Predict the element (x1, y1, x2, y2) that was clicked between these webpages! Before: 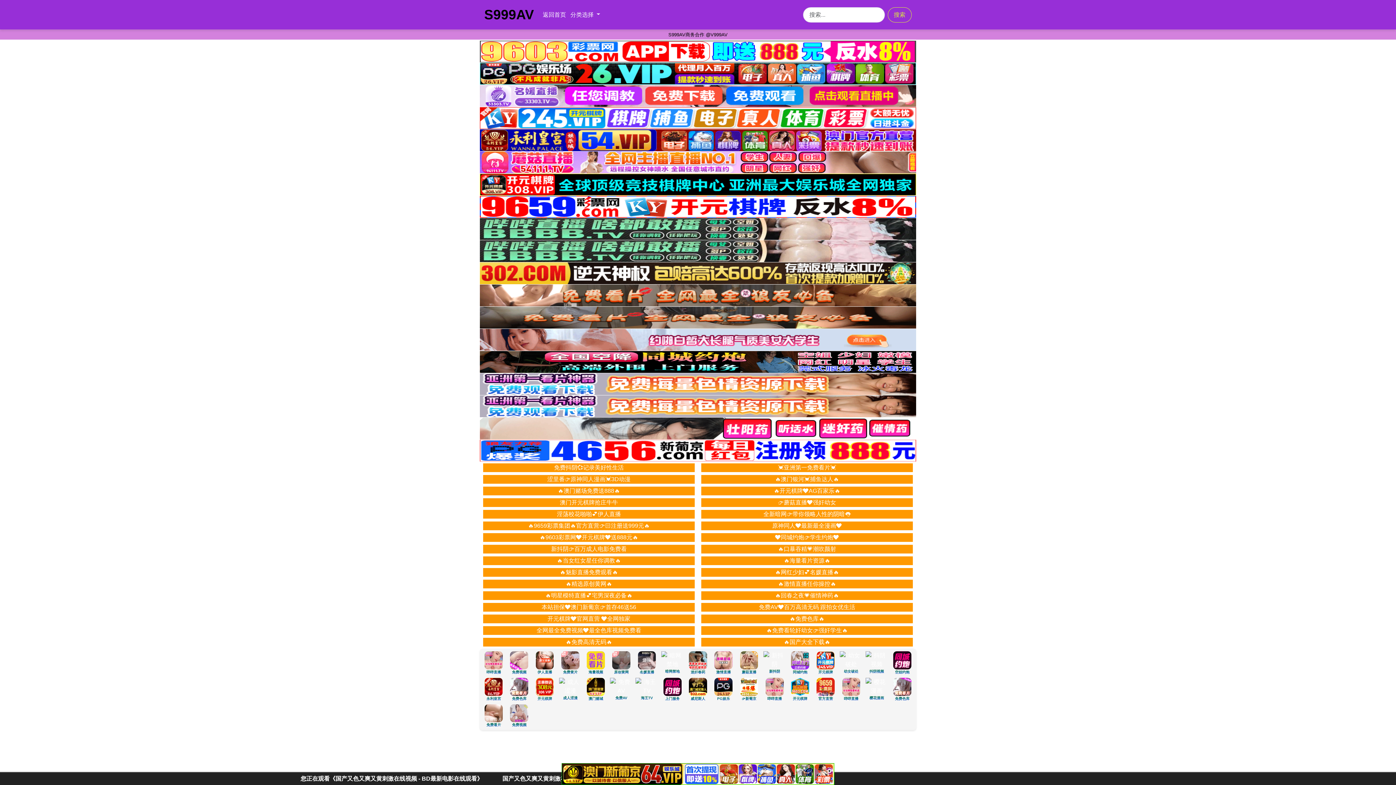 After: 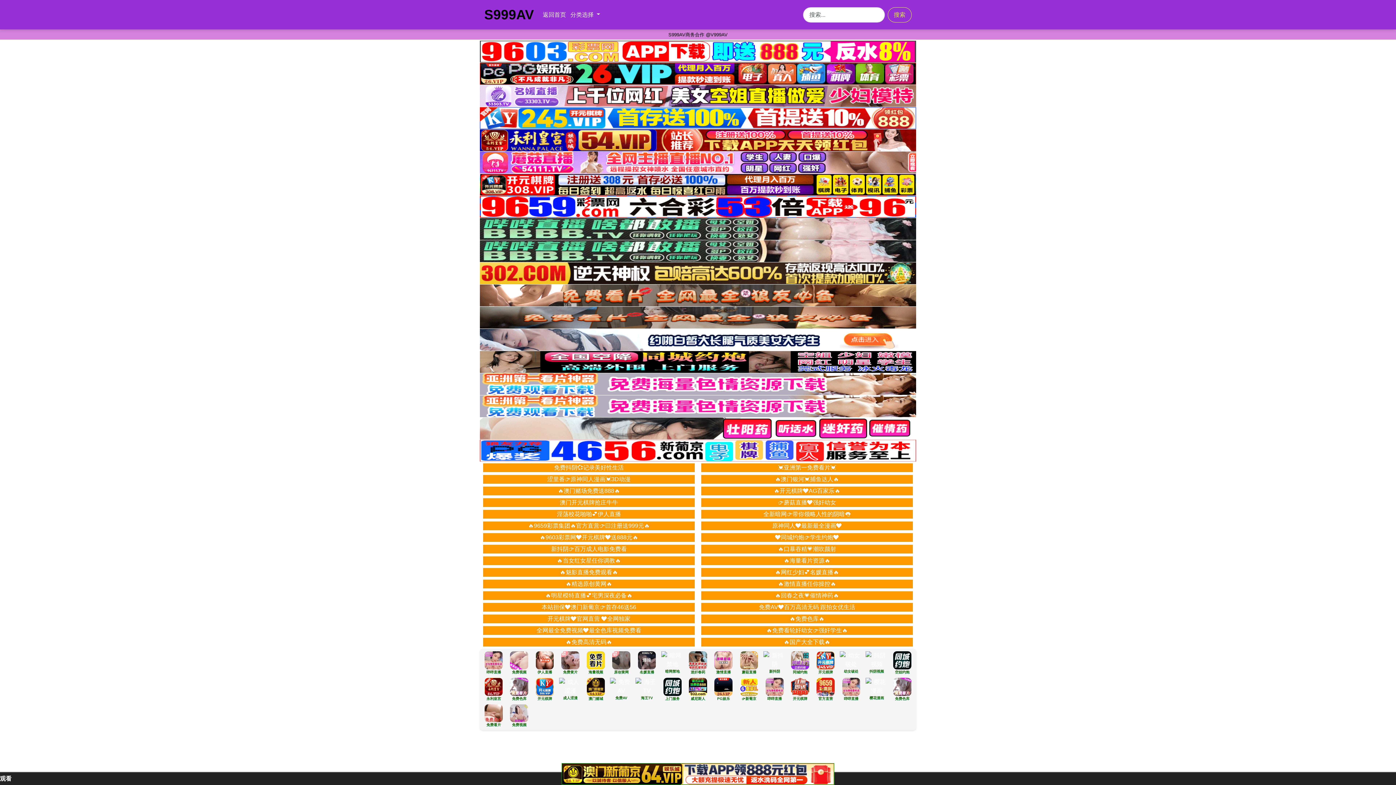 Action: bbox: (480, 196, 916, 217)